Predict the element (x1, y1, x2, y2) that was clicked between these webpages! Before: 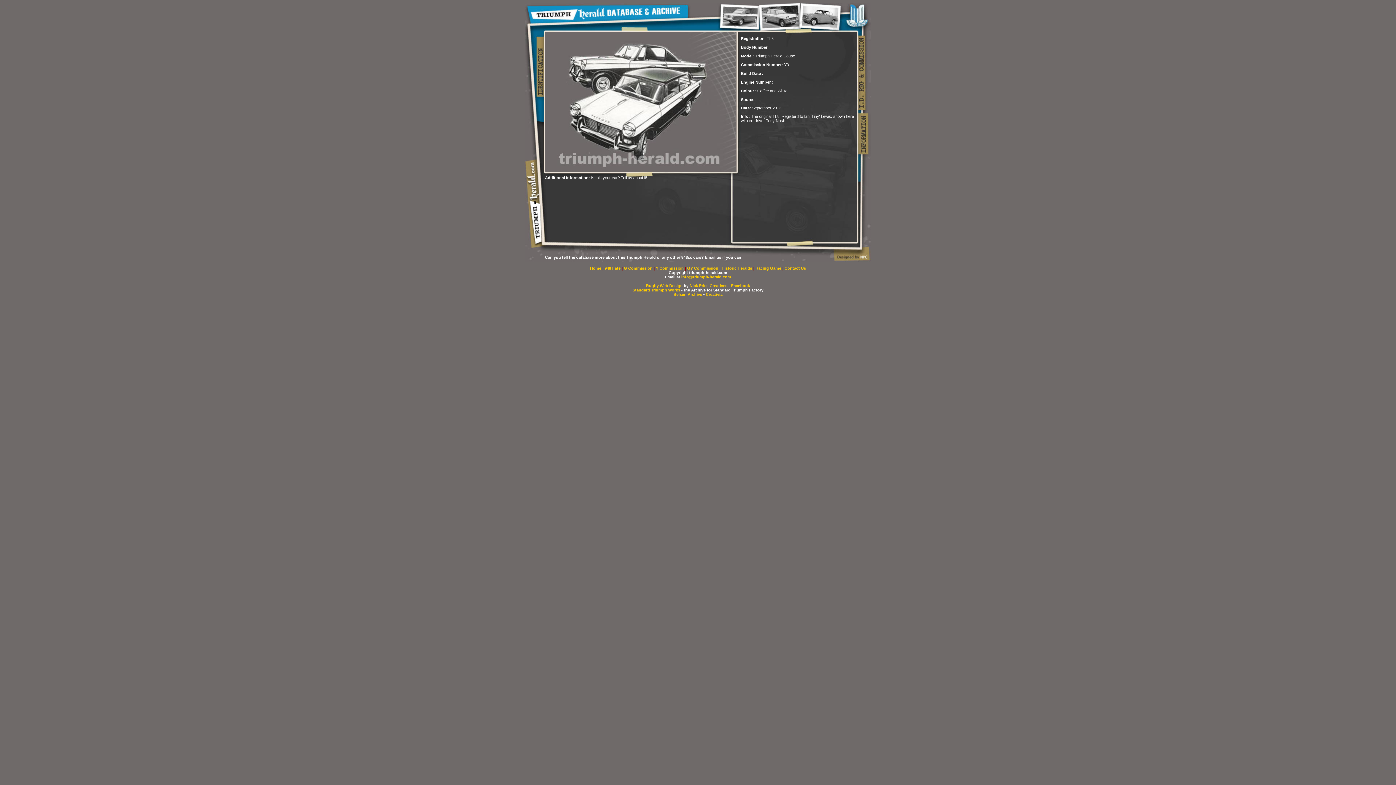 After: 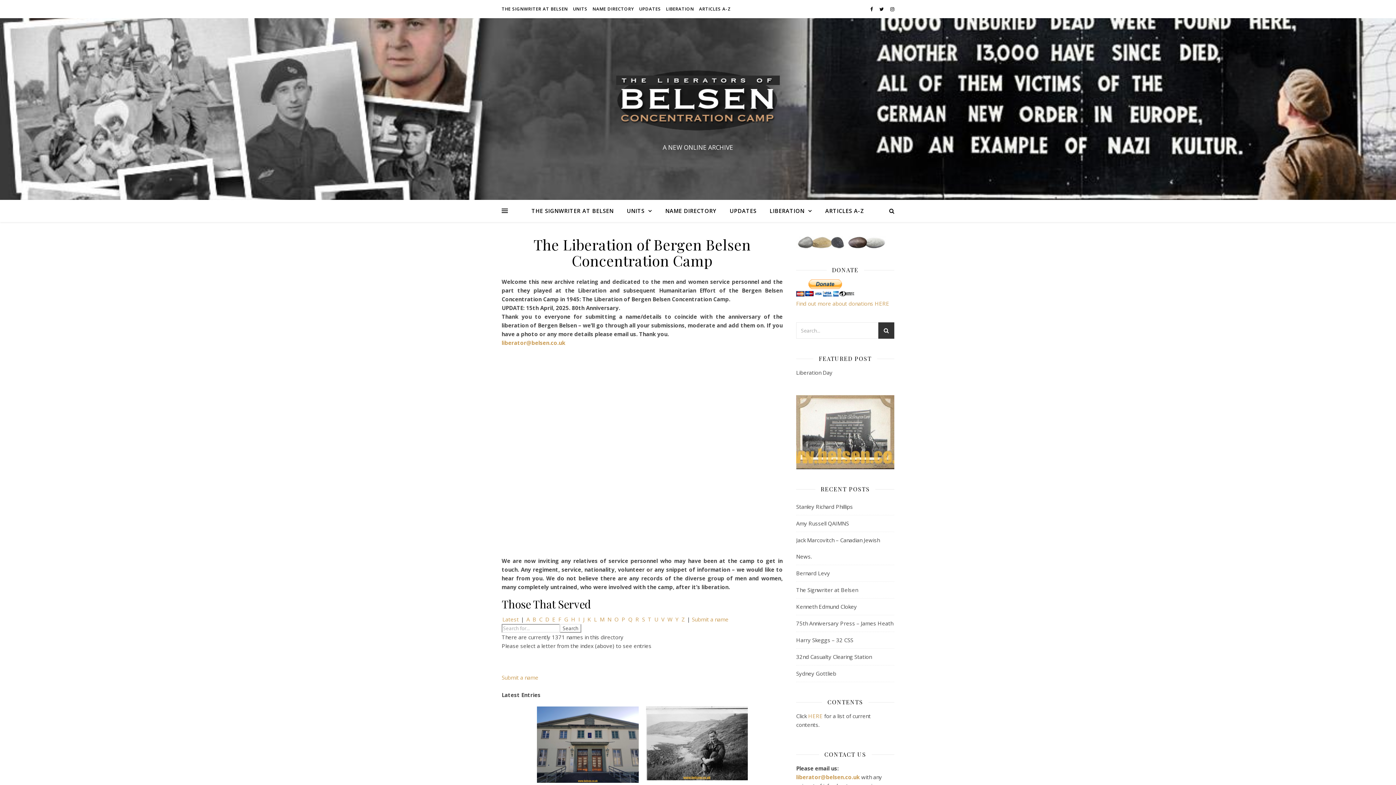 Action: bbox: (673, 292, 702, 296) label: Belsen Archive